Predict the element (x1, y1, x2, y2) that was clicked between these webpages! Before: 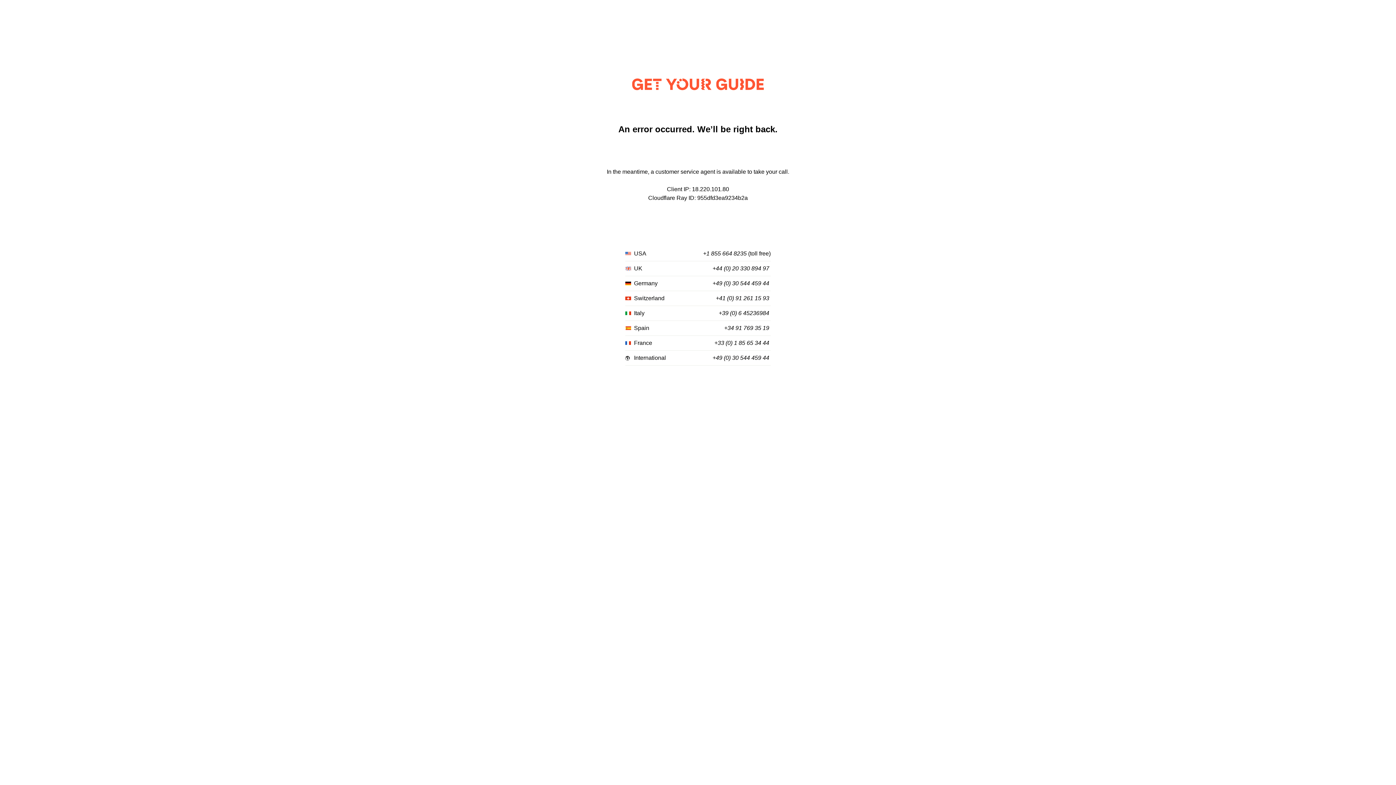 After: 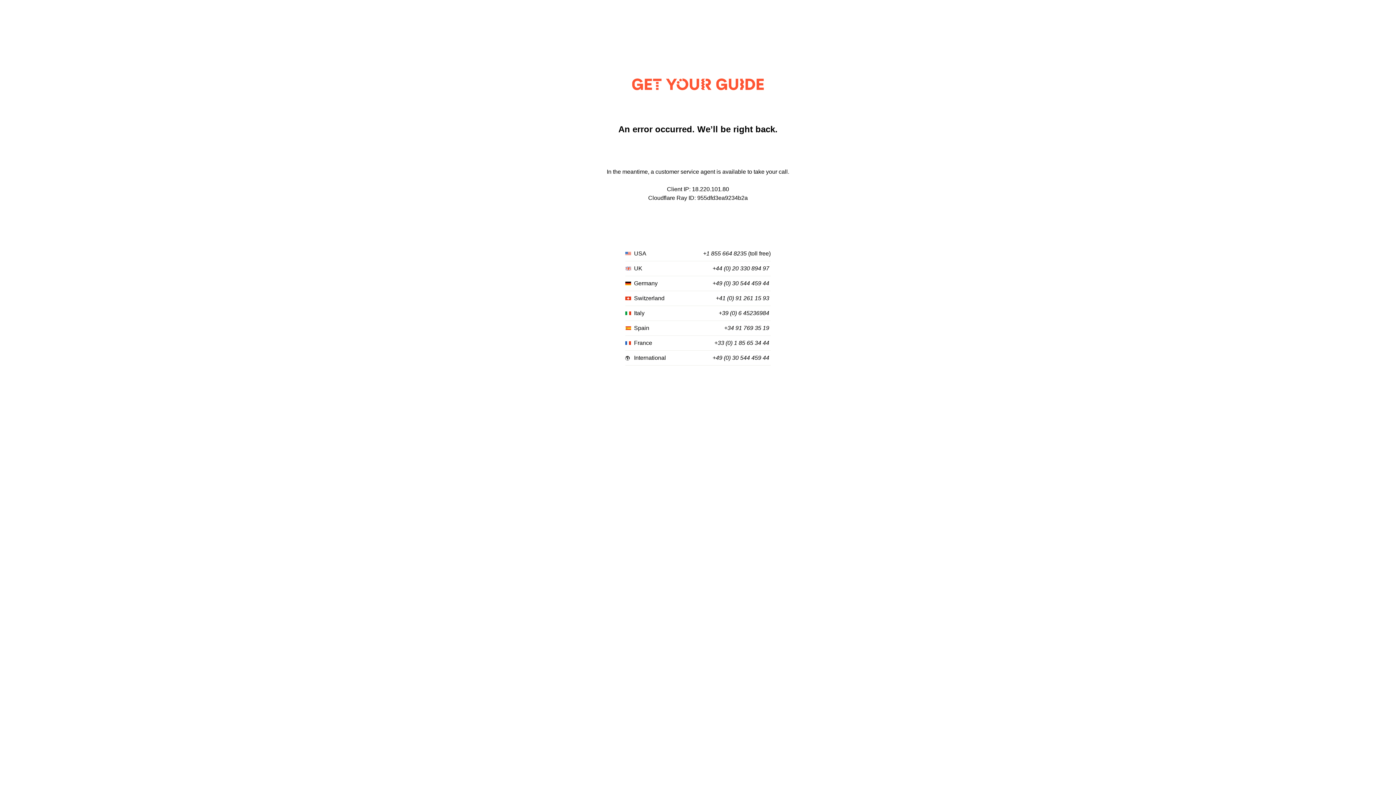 Action: label: +39 (0) 6 45236984 bbox: (718, 310, 769, 316)